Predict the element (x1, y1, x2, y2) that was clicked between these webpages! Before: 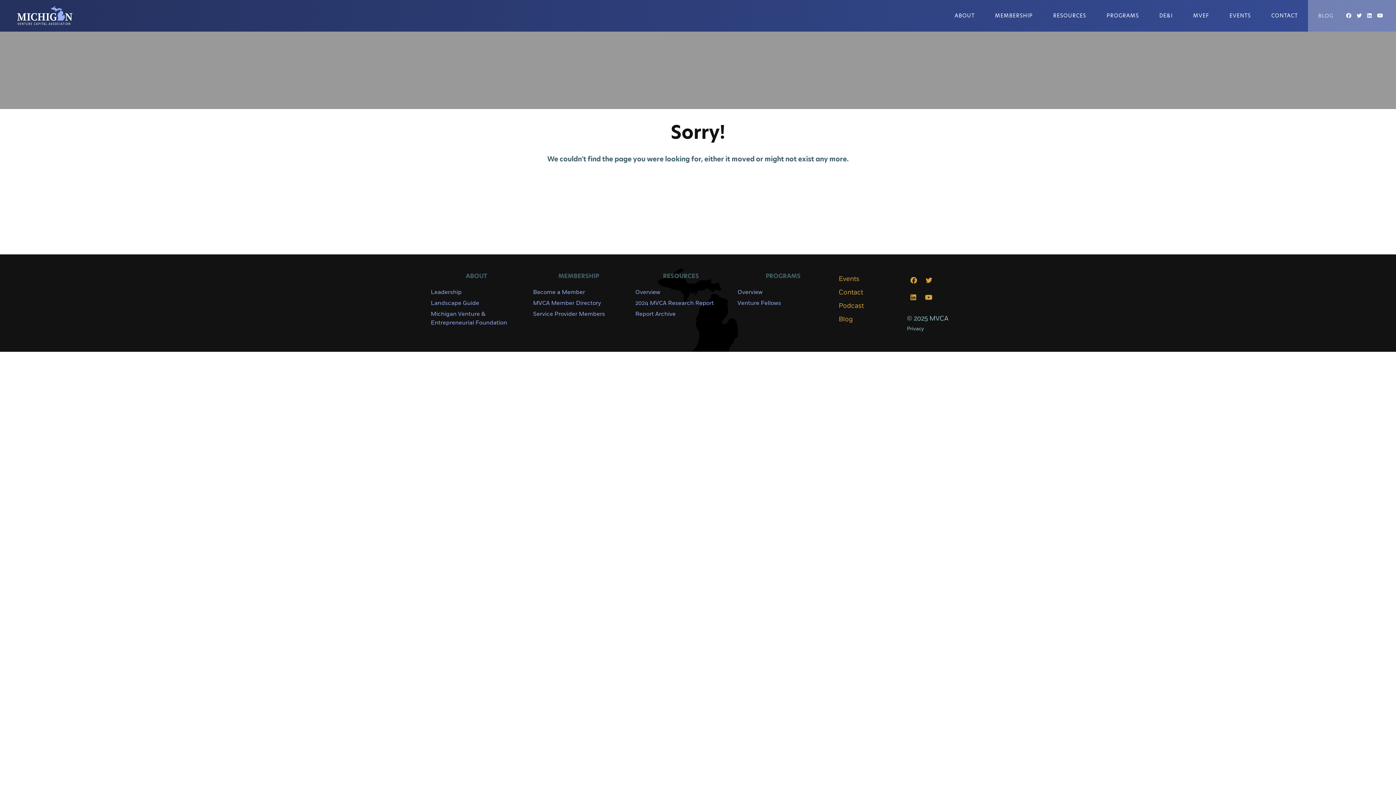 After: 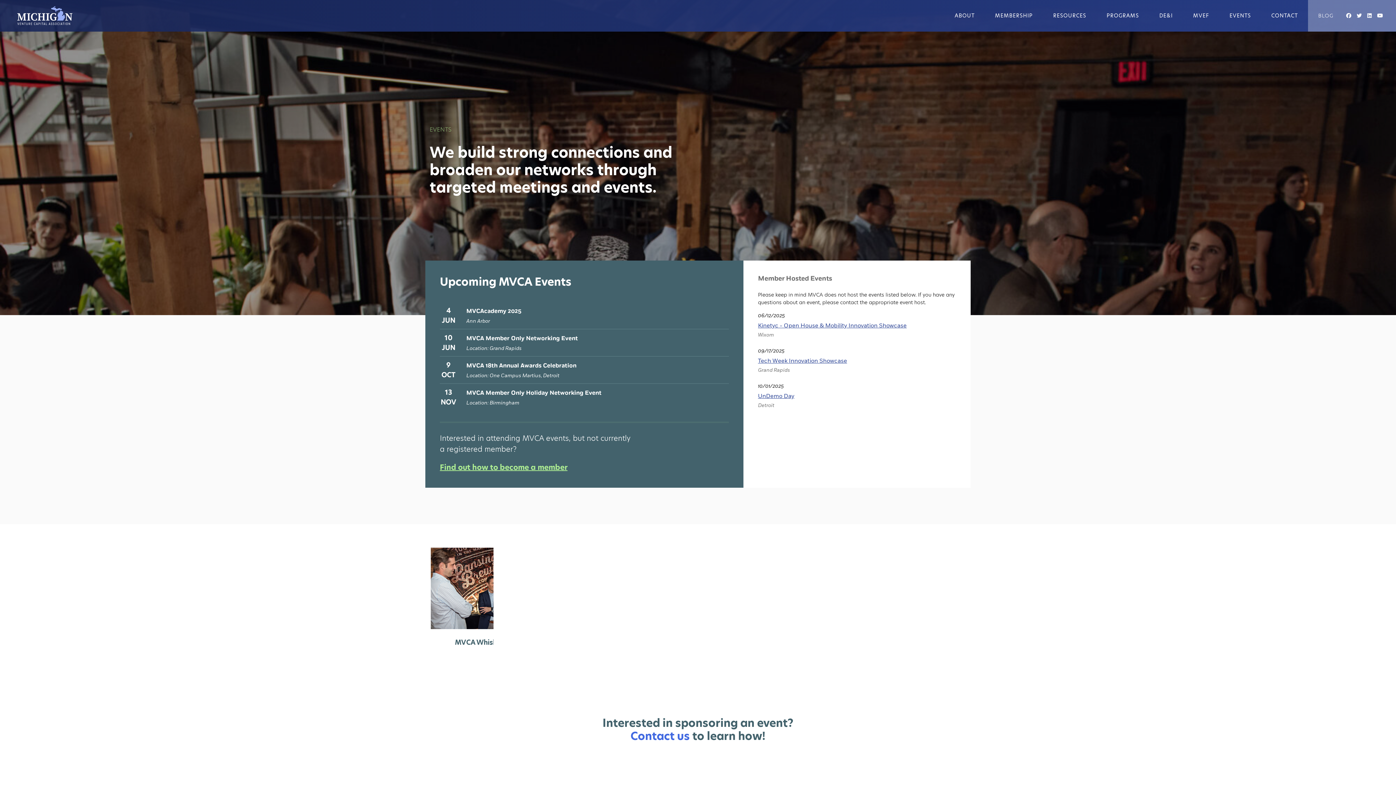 Action: label: EVENTS bbox: (1219, 9, 1261, 22)